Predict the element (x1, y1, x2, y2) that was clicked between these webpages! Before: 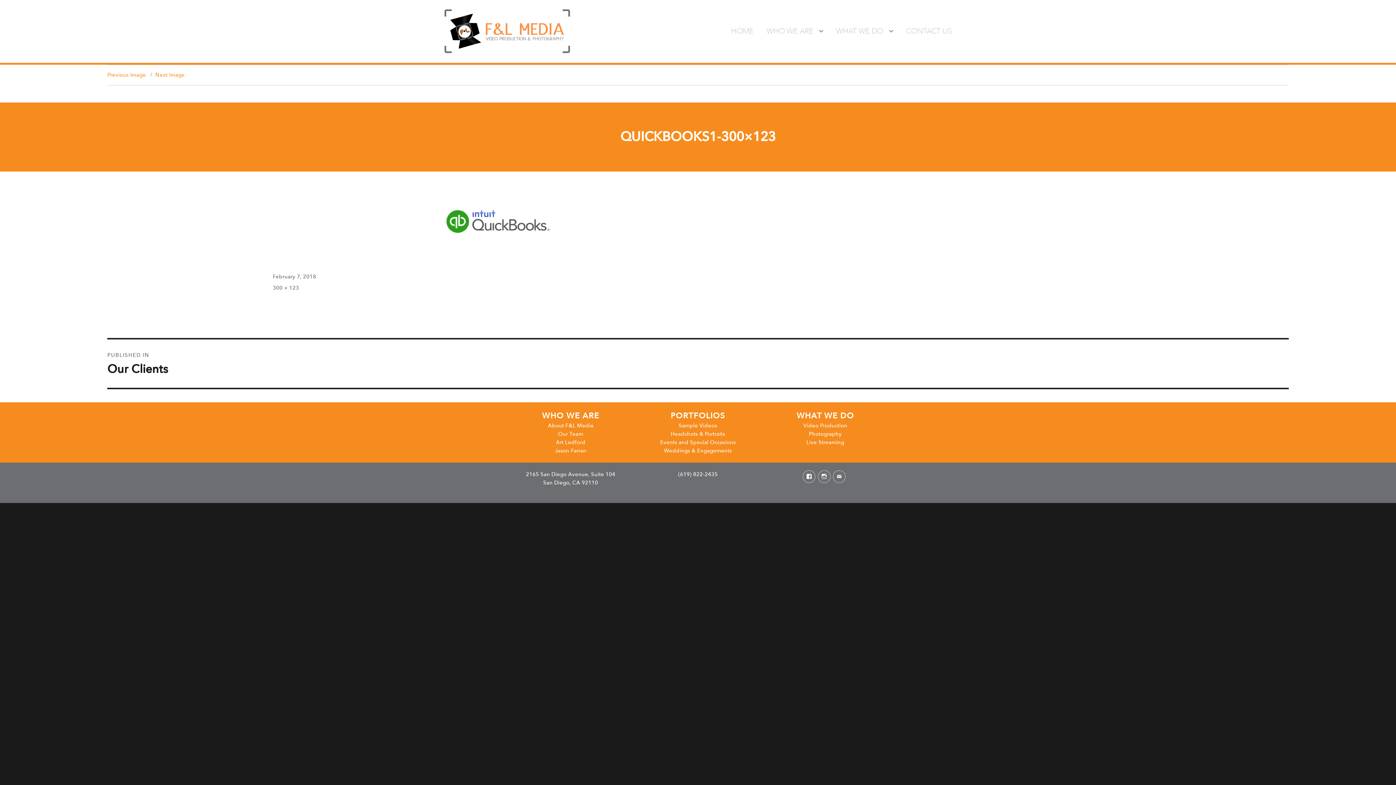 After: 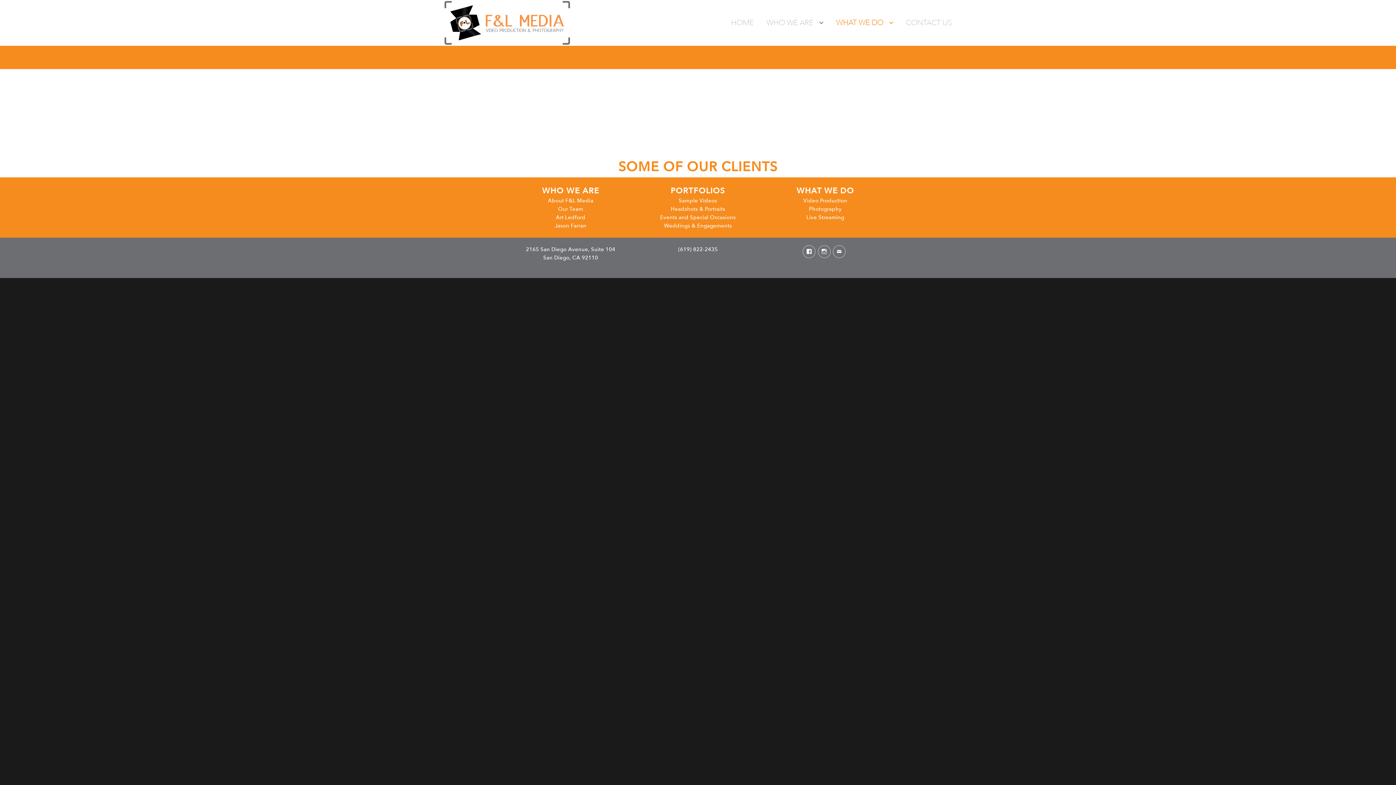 Action: label: Weddings & Engagements bbox: (664, 447, 732, 454)